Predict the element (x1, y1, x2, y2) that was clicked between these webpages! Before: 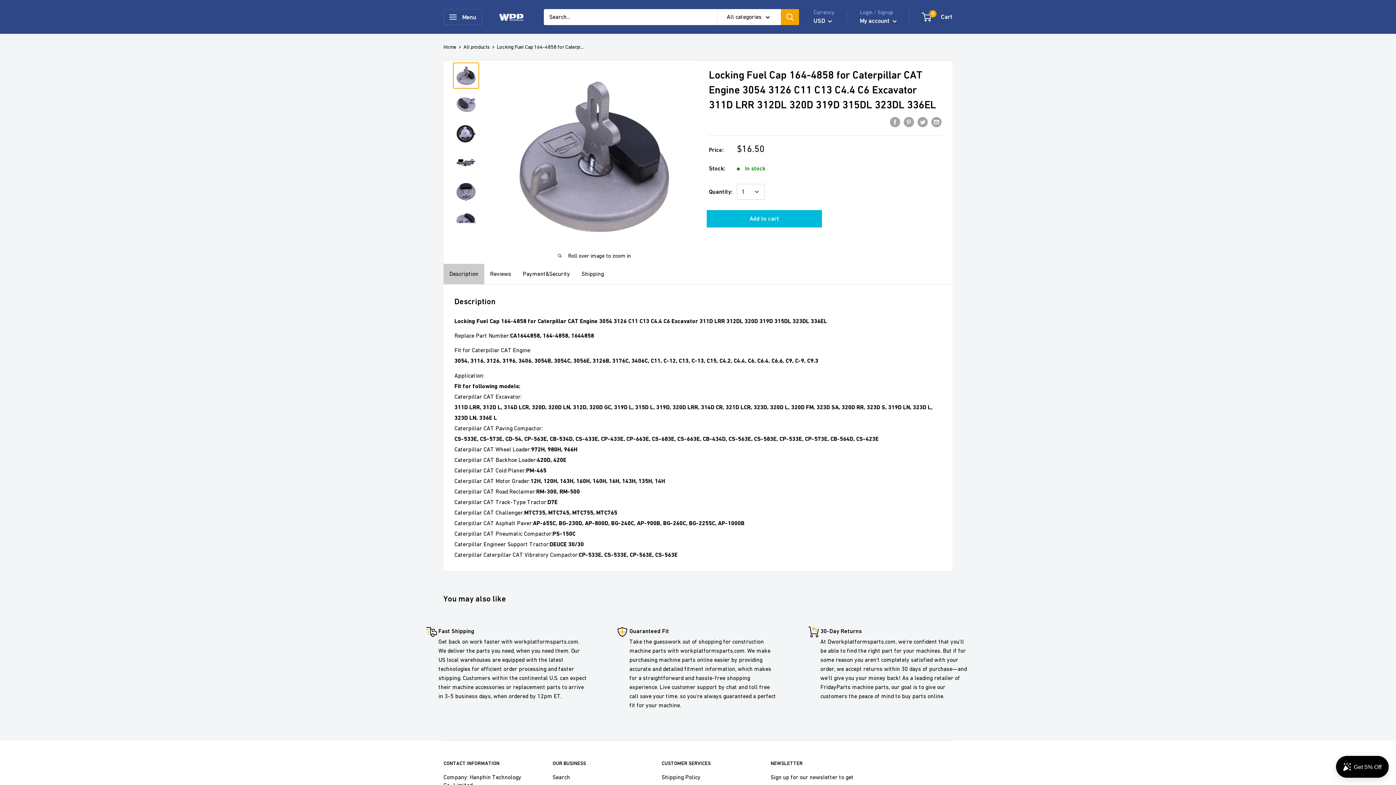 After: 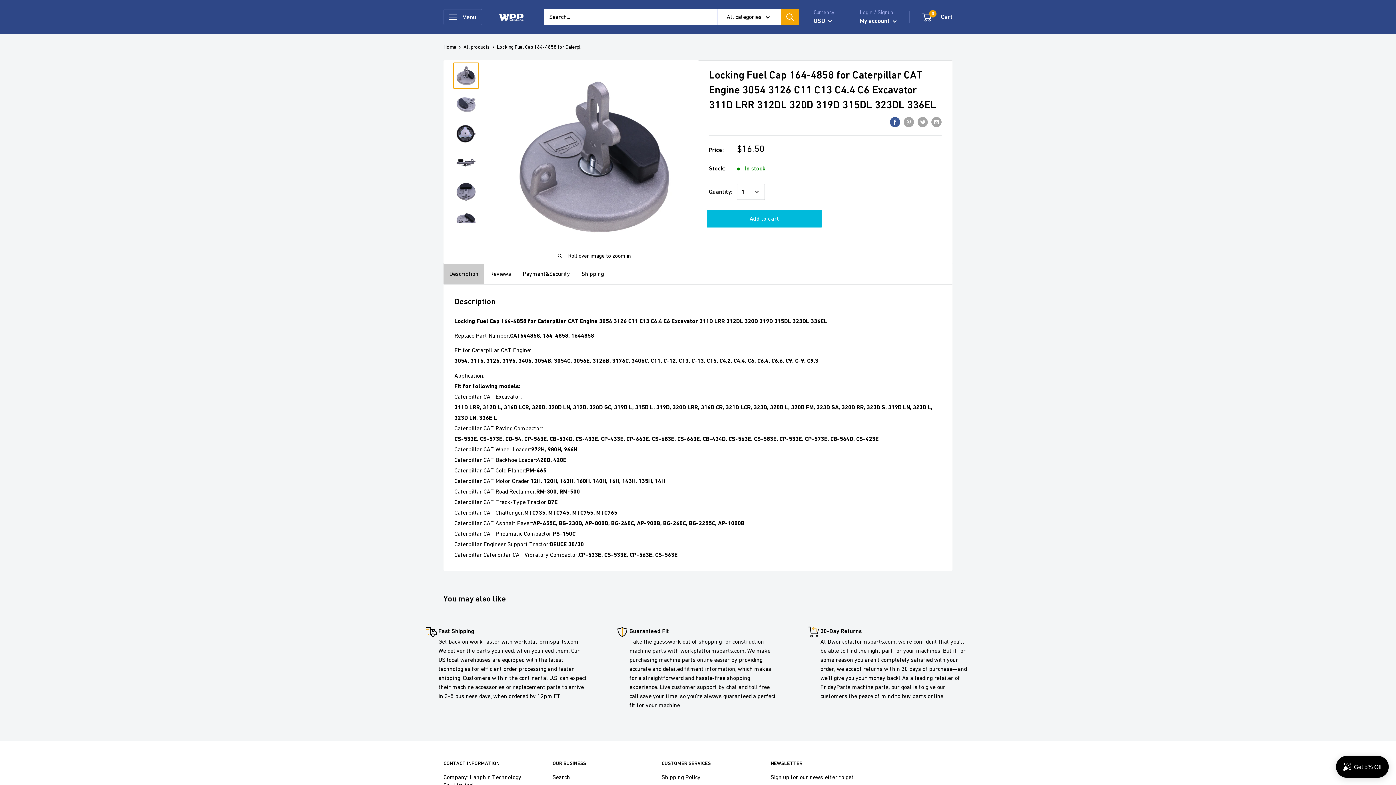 Action: label: Share on Facebook bbox: (890, 116, 900, 127)